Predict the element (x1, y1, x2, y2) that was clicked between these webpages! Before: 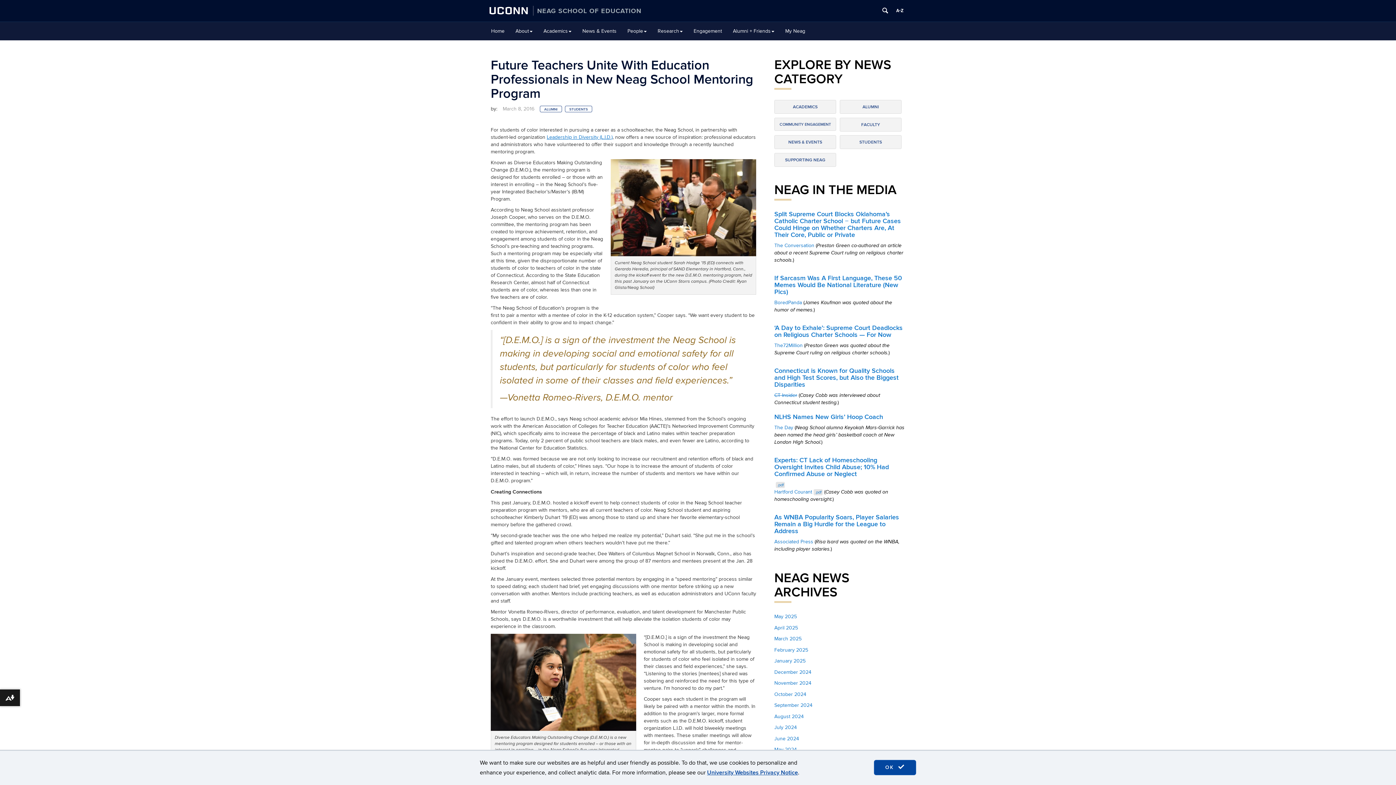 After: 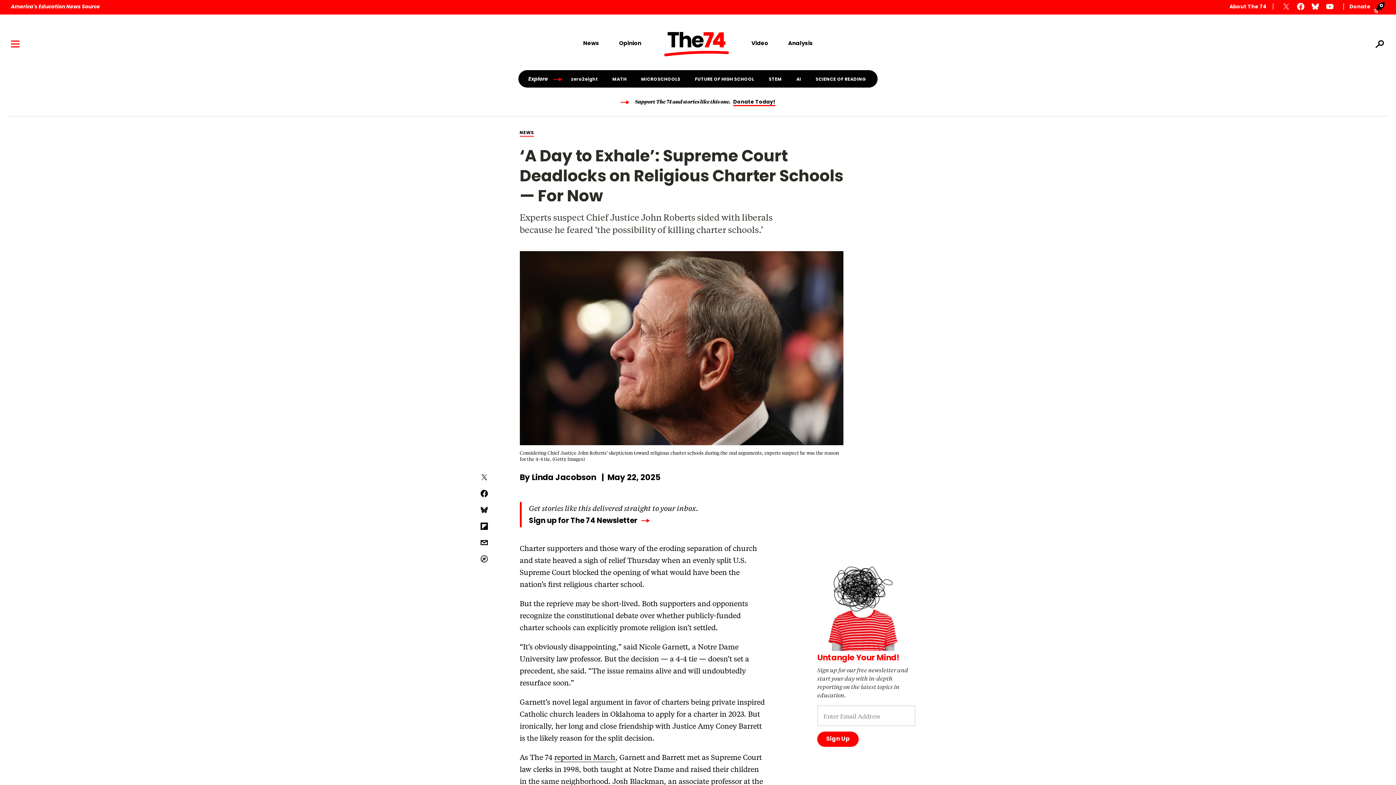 Action: label: The72Million bbox: (774, 342, 802, 348)